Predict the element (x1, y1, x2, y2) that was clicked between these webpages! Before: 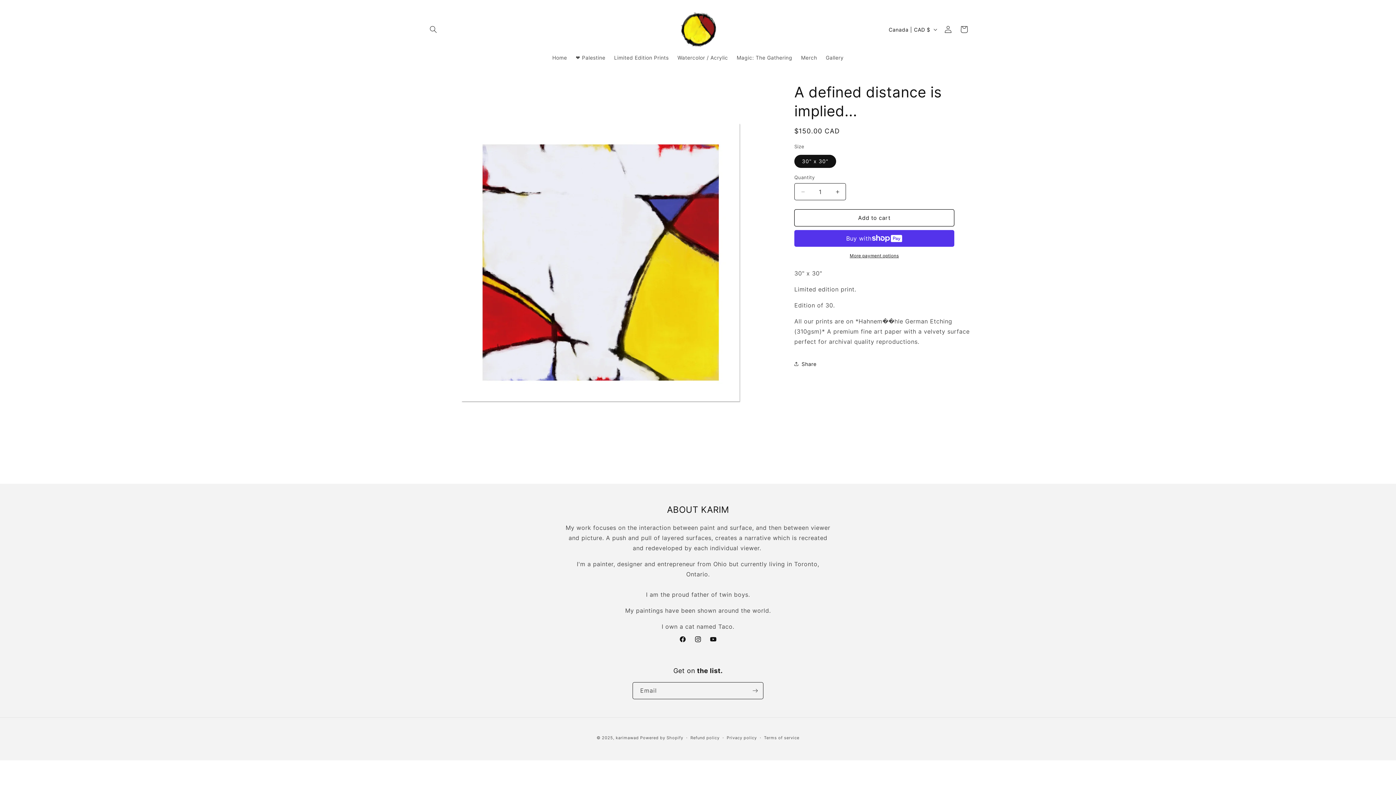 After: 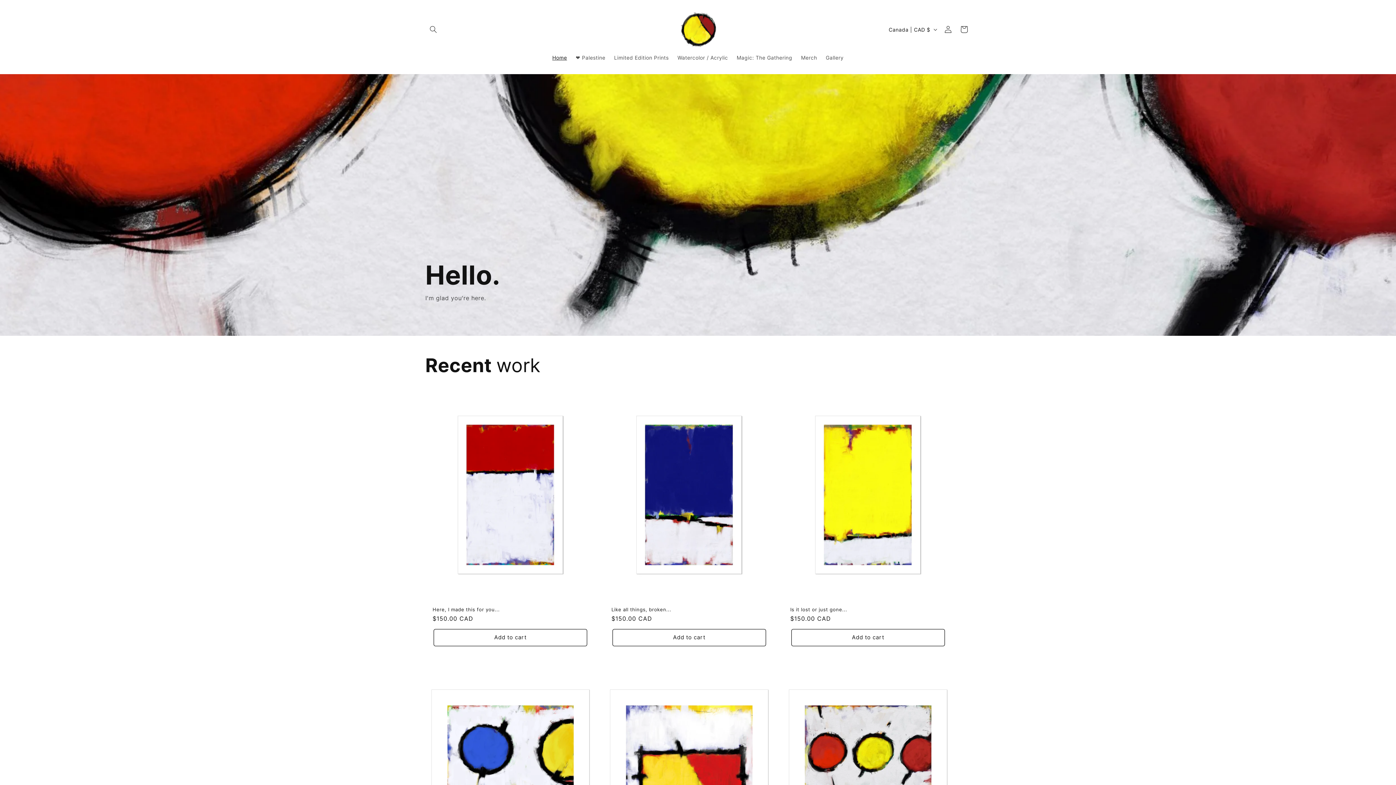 Action: bbox: (615, 735, 638, 740) label: karimawad